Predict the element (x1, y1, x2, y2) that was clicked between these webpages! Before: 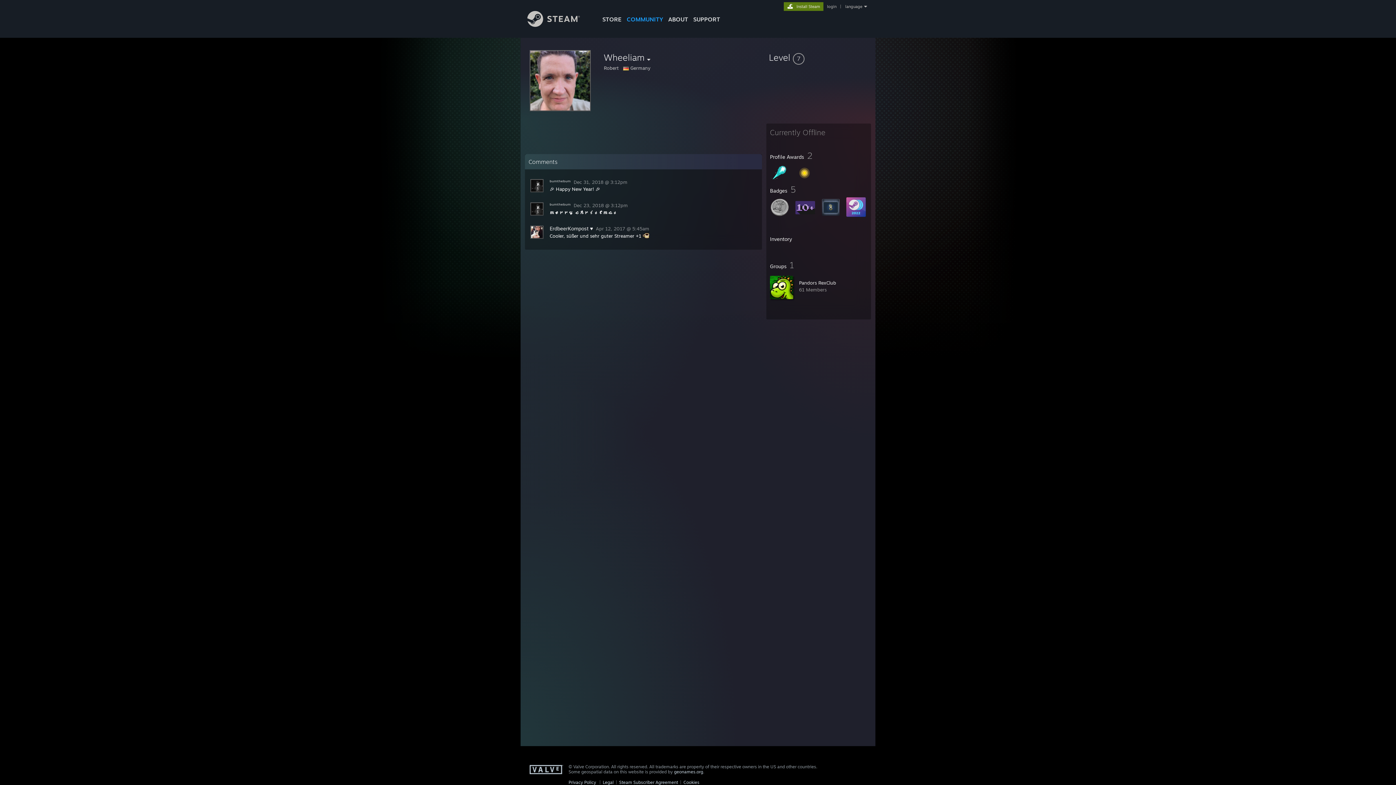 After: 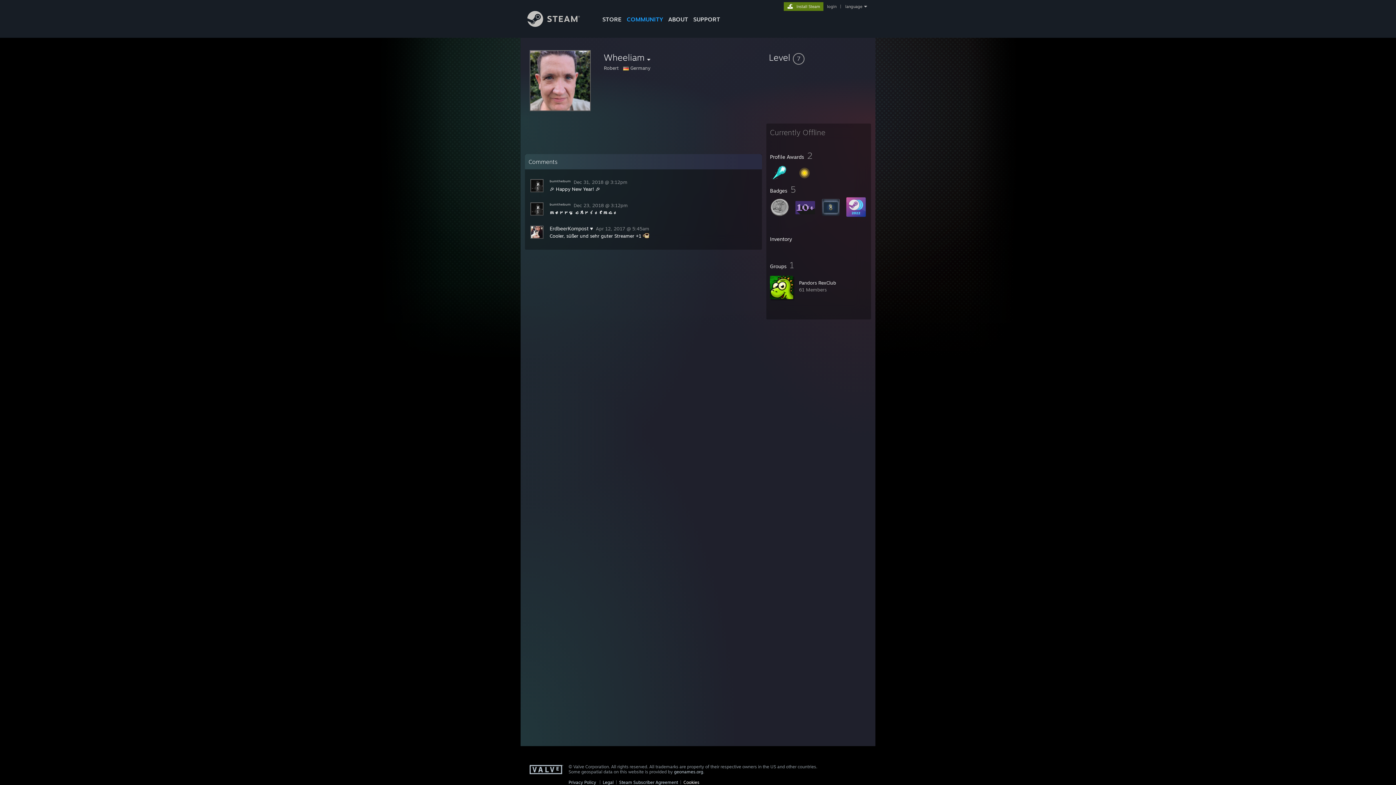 Action: bbox: (683, 780, 699, 785) label: Cookies